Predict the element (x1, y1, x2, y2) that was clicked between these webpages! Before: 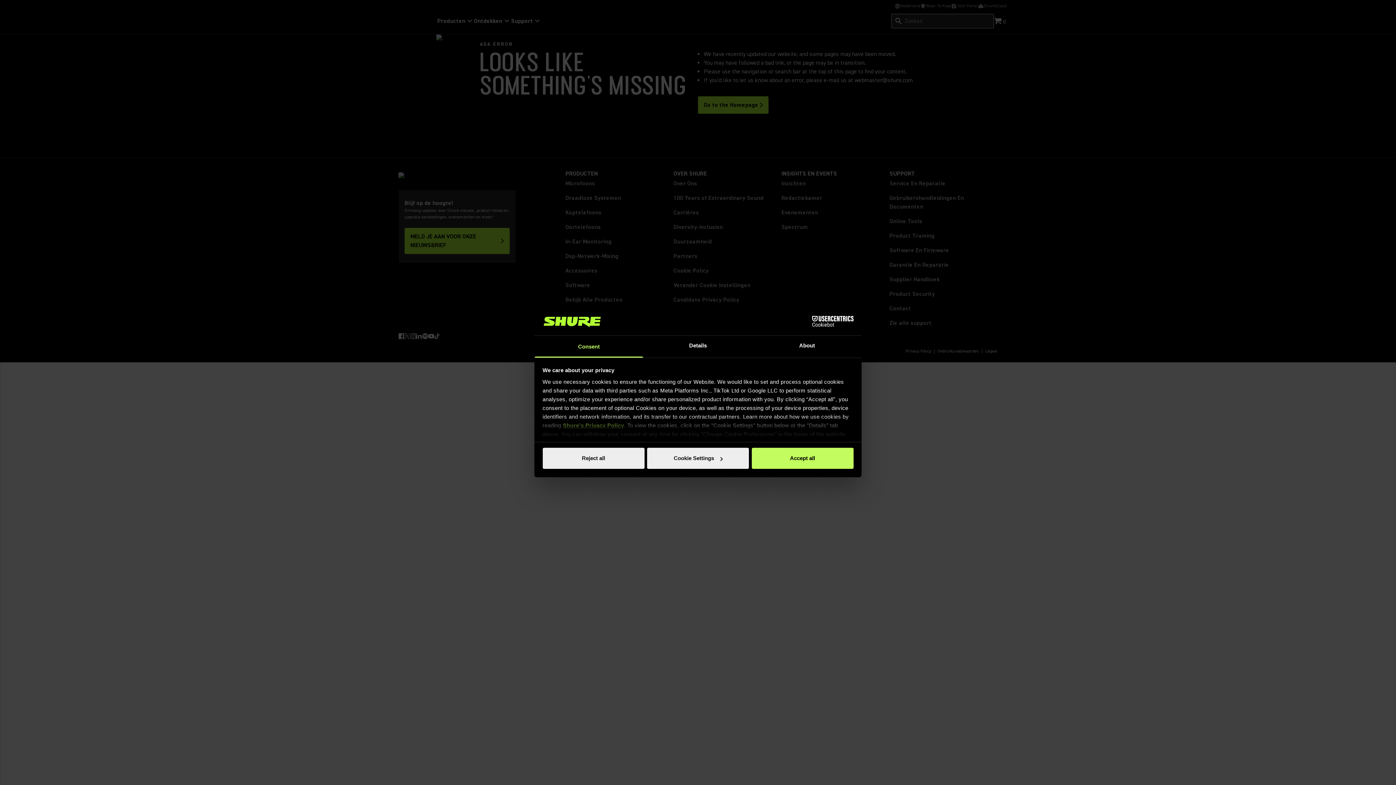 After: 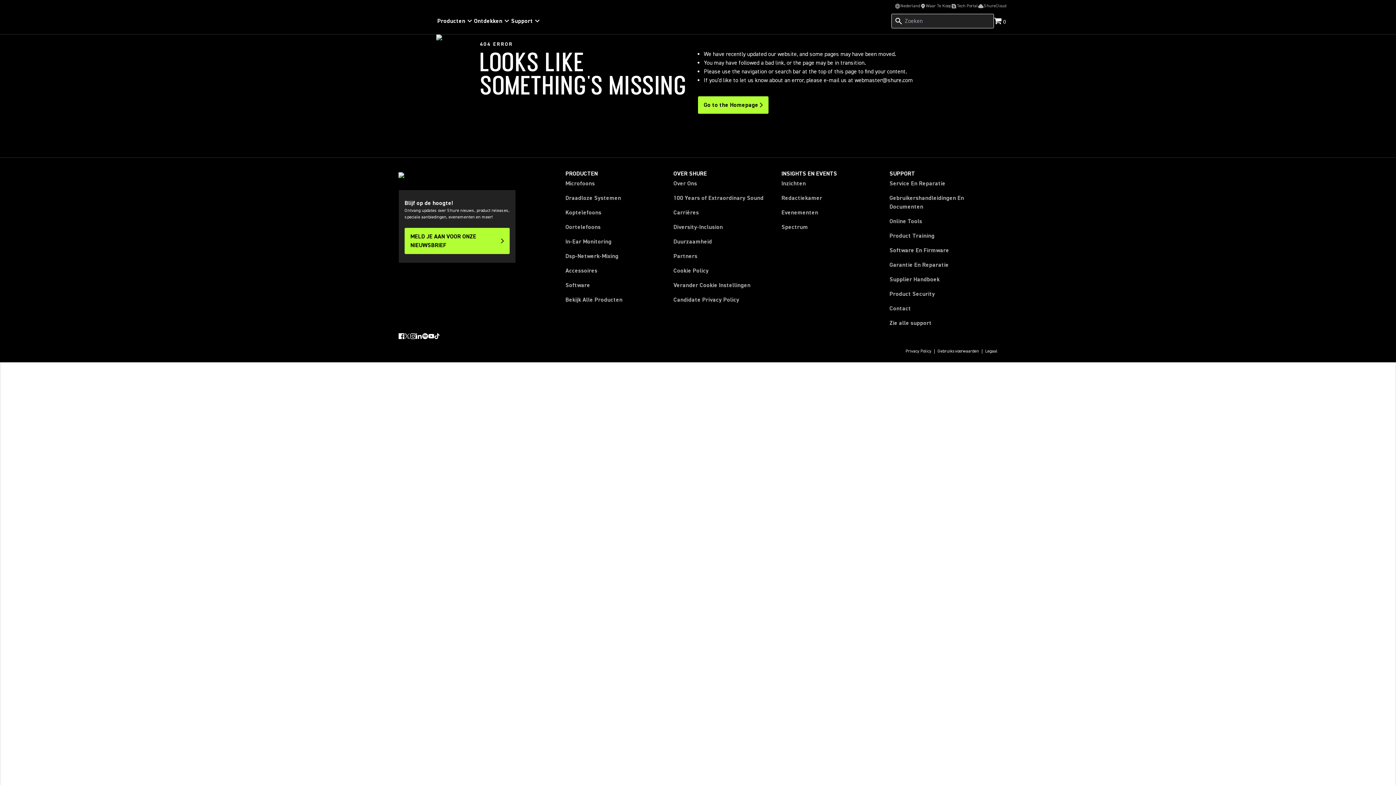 Action: label: Accept all bbox: (751, 448, 853, 469)